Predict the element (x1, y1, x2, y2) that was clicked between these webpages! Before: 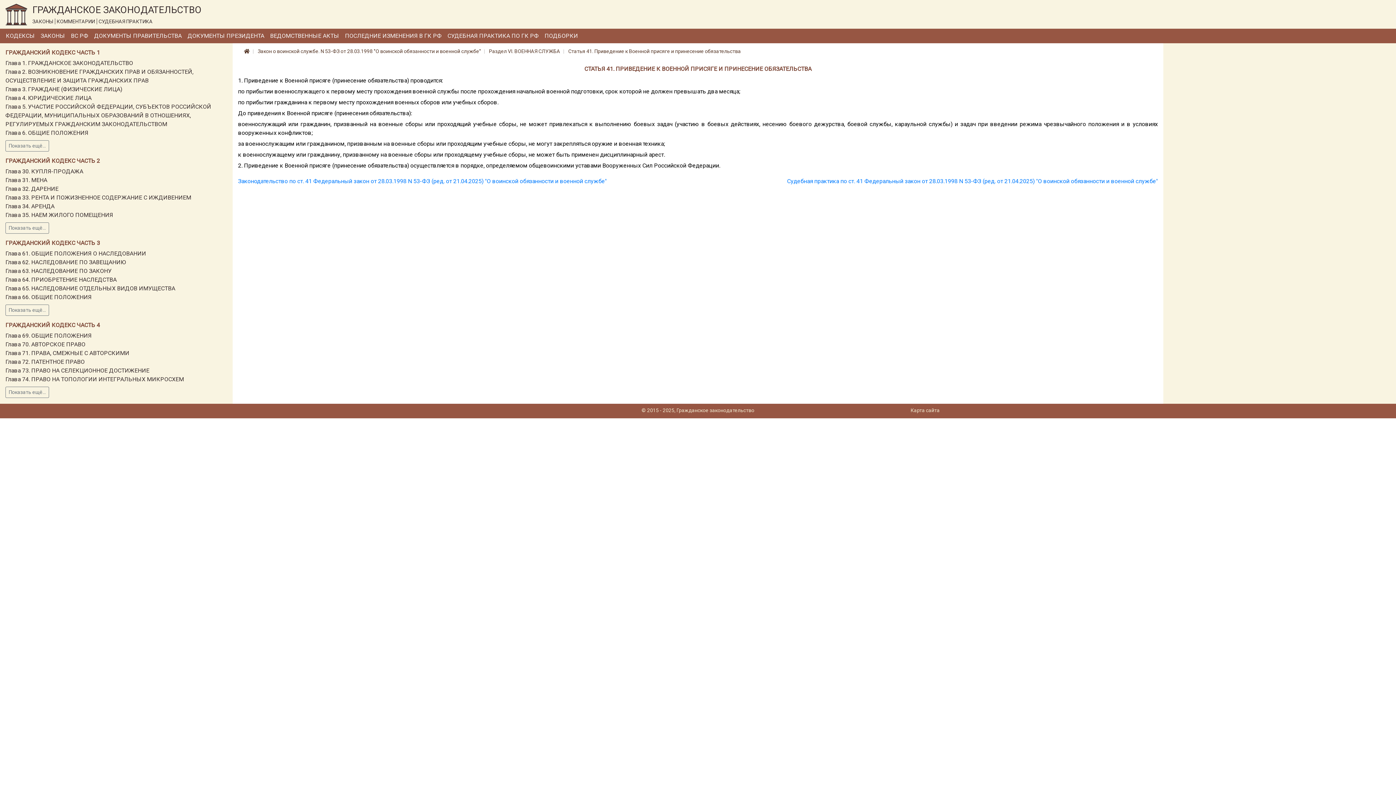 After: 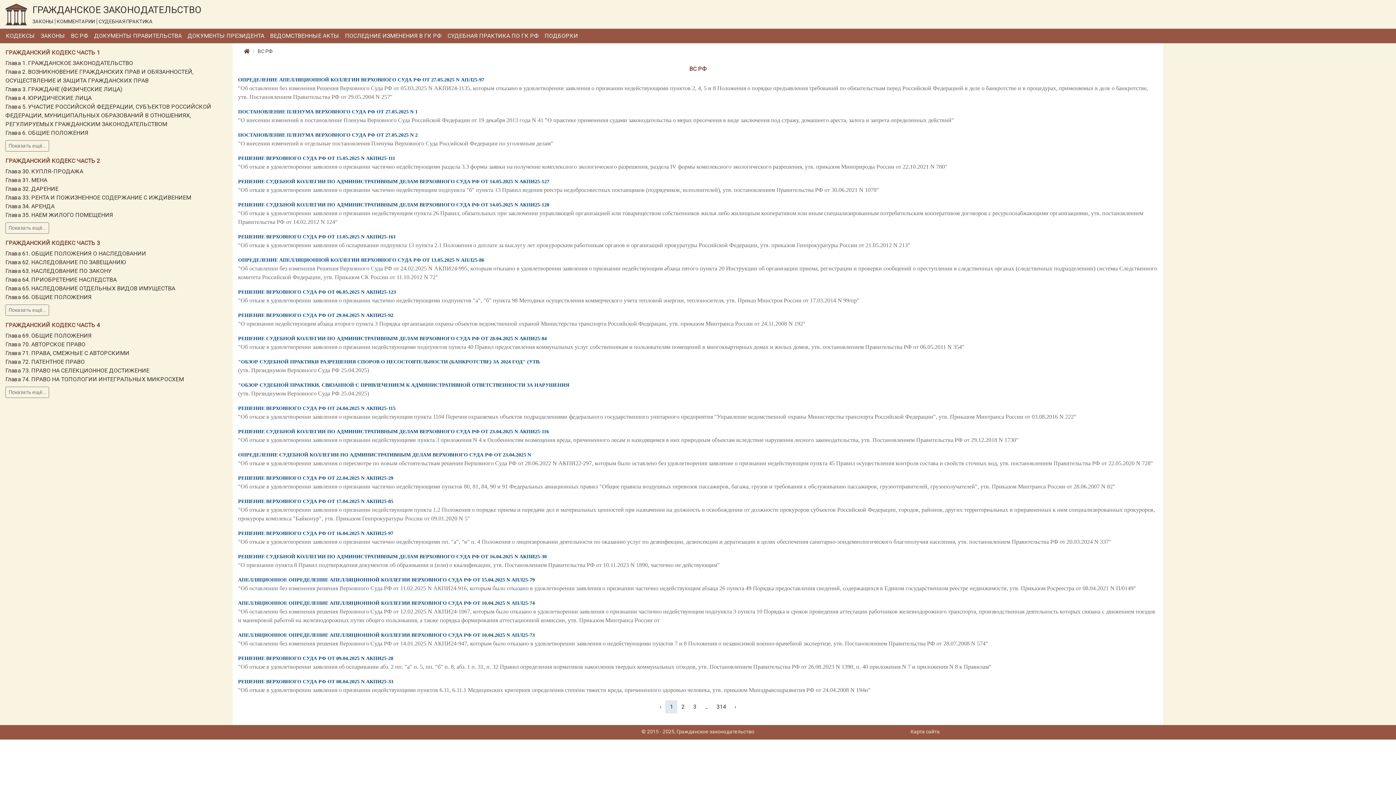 Action: bbox: (68, 31, 91, 40) label: ВС РФ